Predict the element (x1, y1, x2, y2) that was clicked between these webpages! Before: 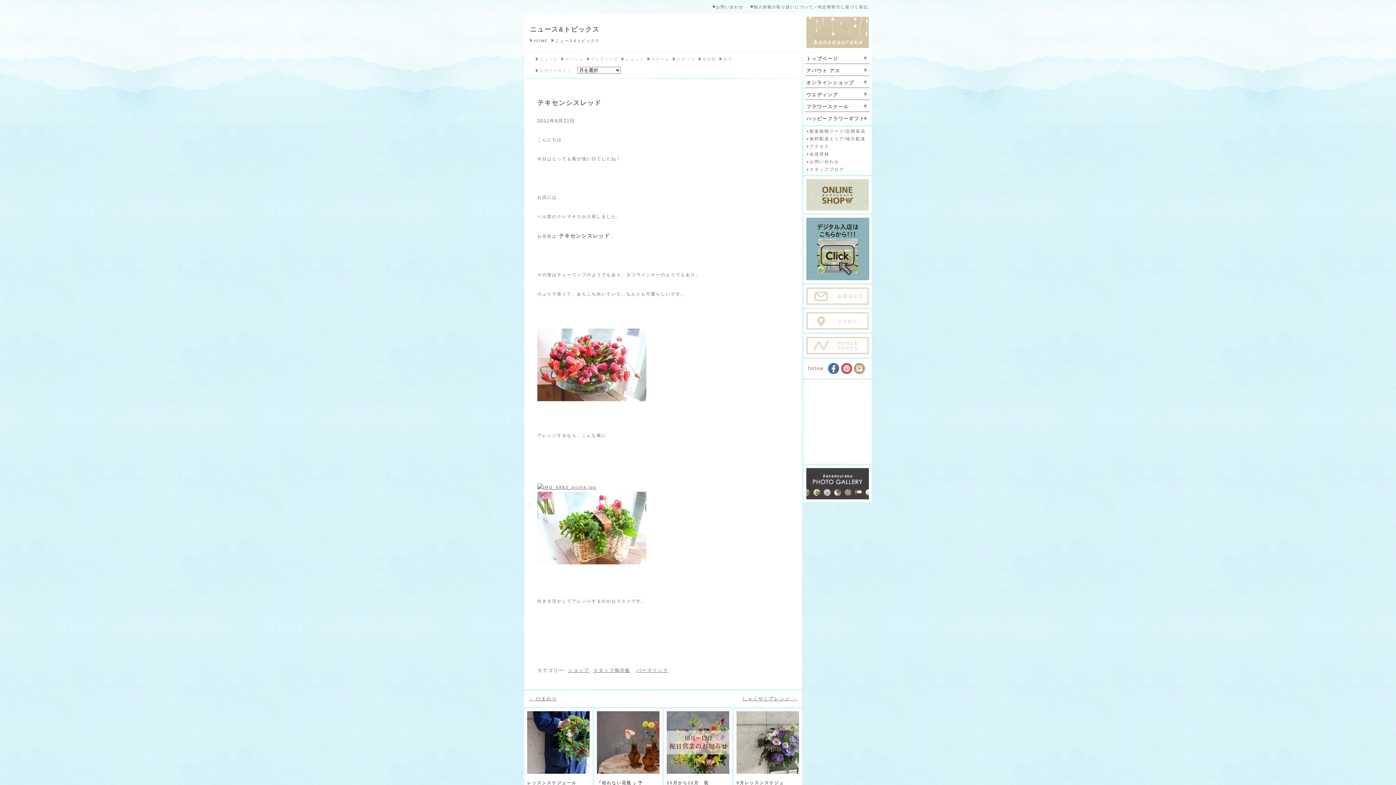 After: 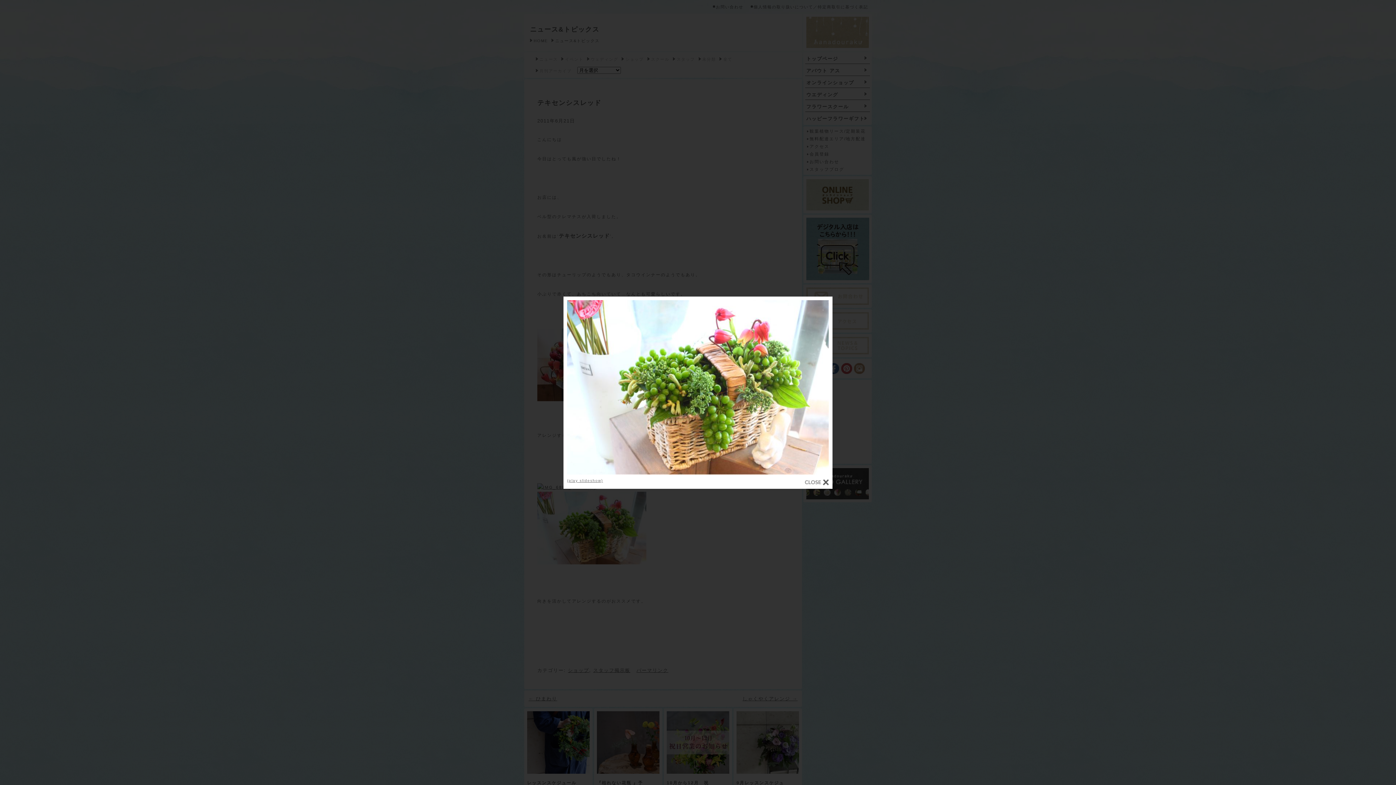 Action: bbox: (537, 493, 646, 498)